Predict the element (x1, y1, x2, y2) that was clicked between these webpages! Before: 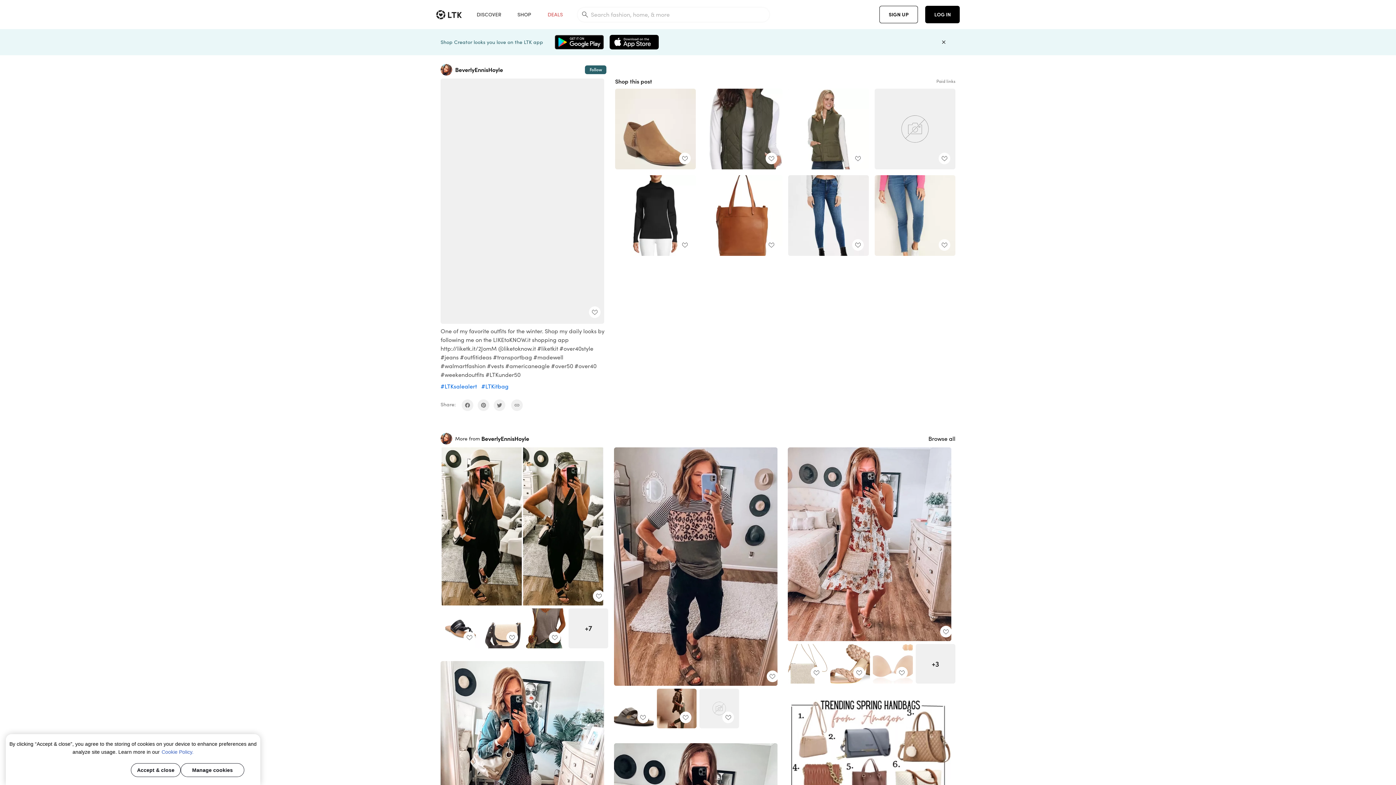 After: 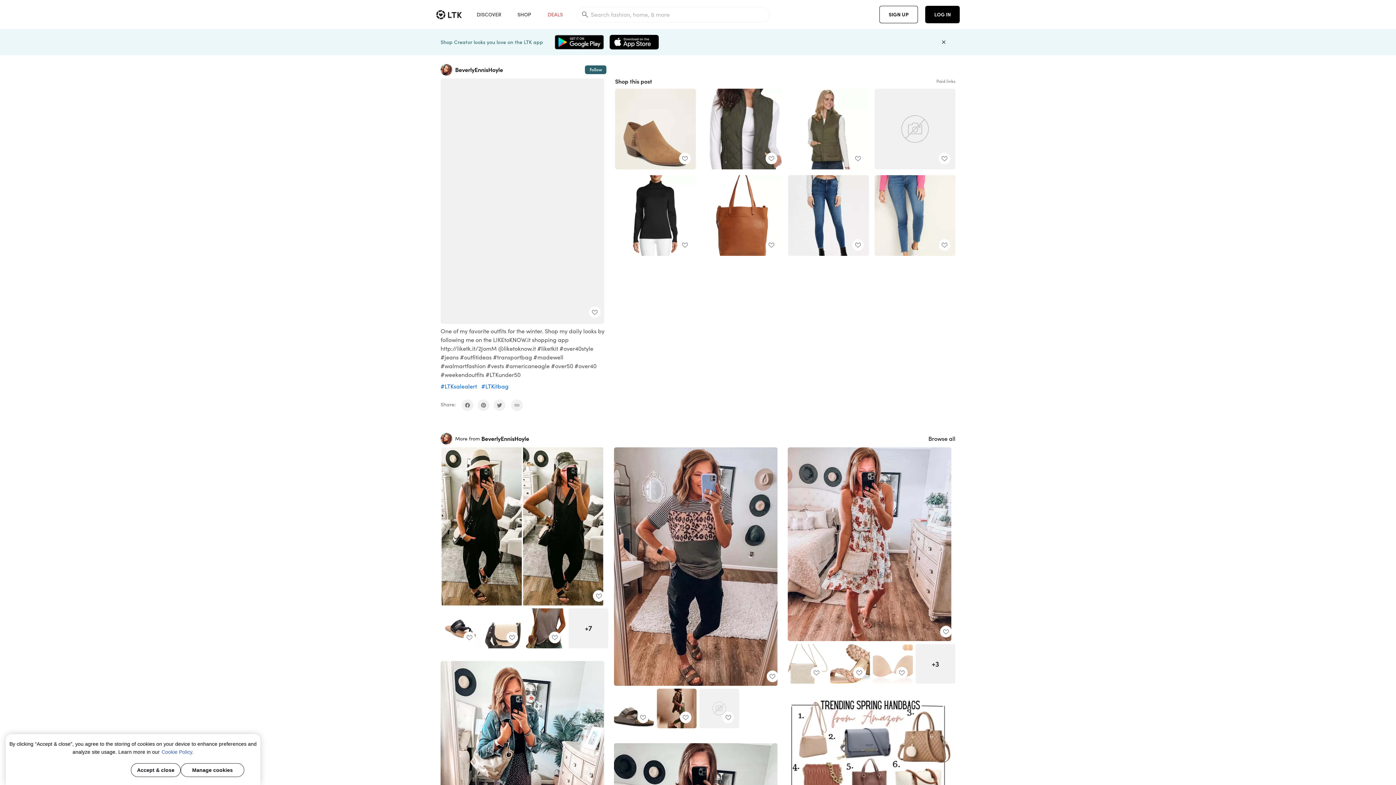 Action: bbox: (701, 175, 782, 256)